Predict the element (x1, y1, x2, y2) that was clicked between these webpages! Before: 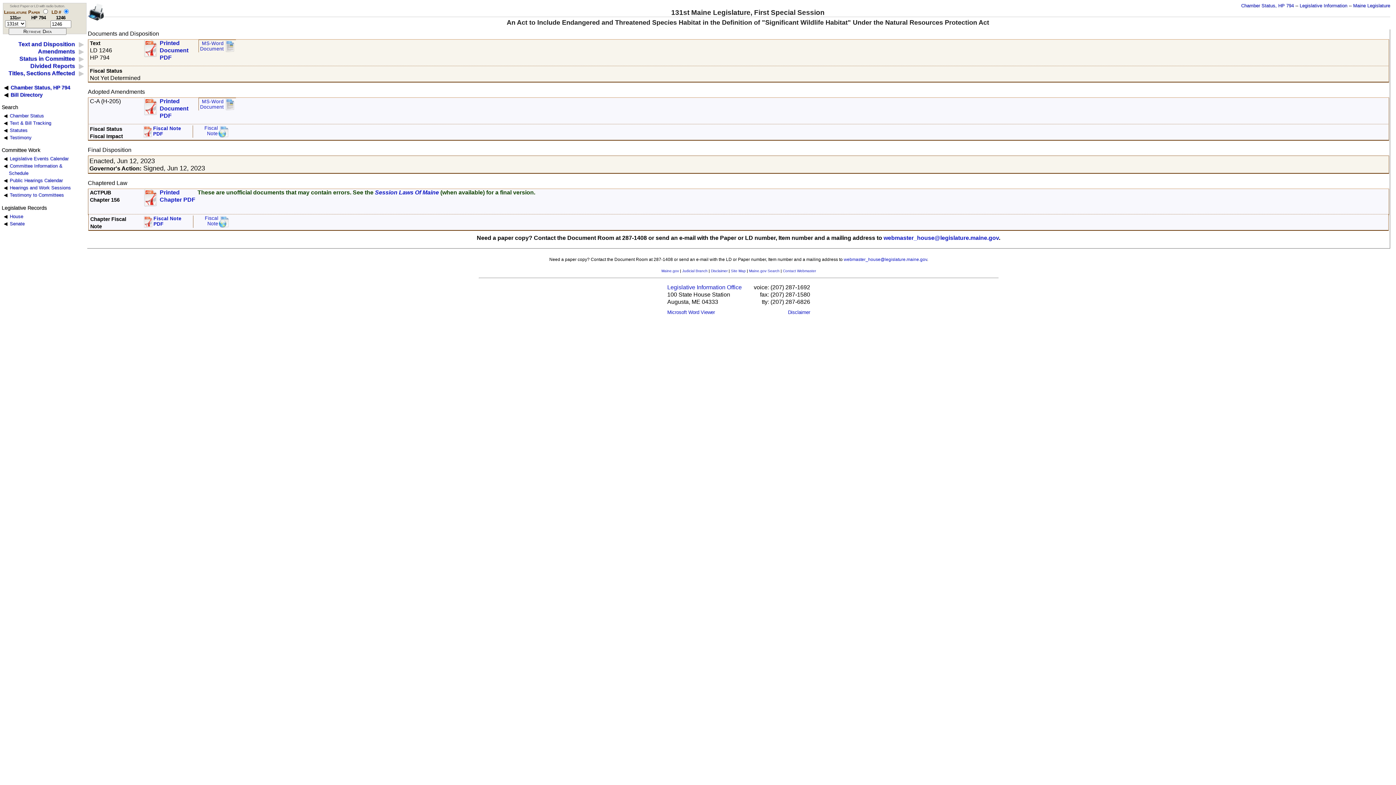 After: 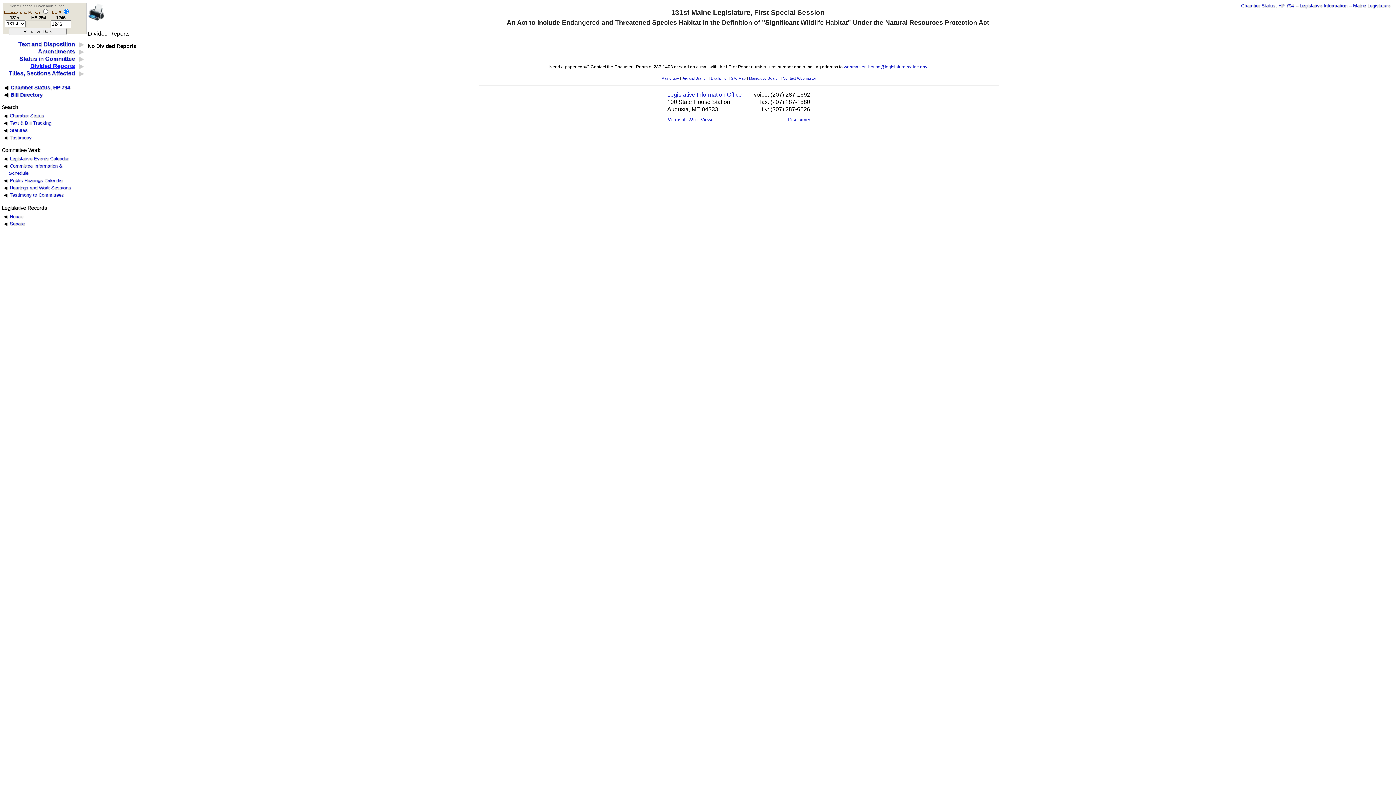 Action: label: Divided Reports bbox: (30, 62, 75, 69)